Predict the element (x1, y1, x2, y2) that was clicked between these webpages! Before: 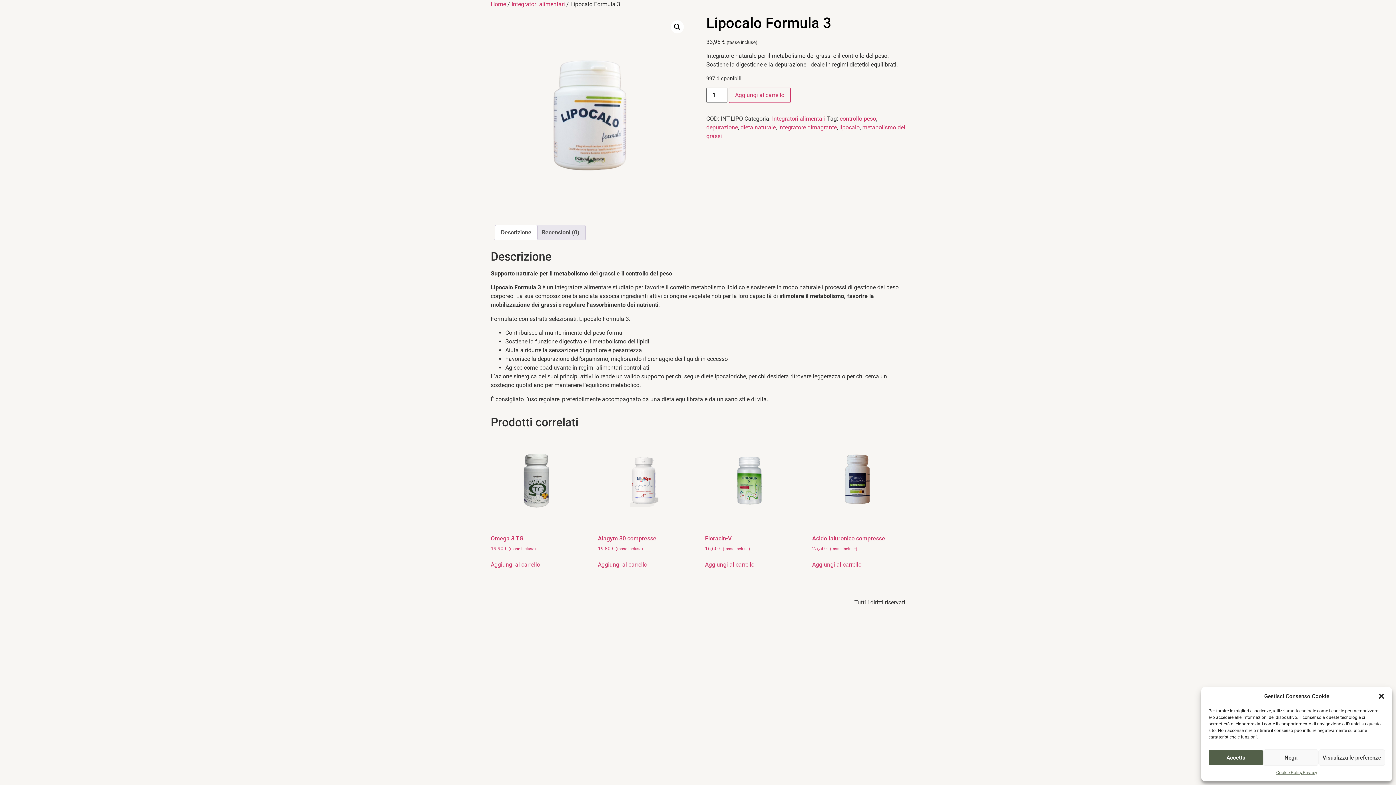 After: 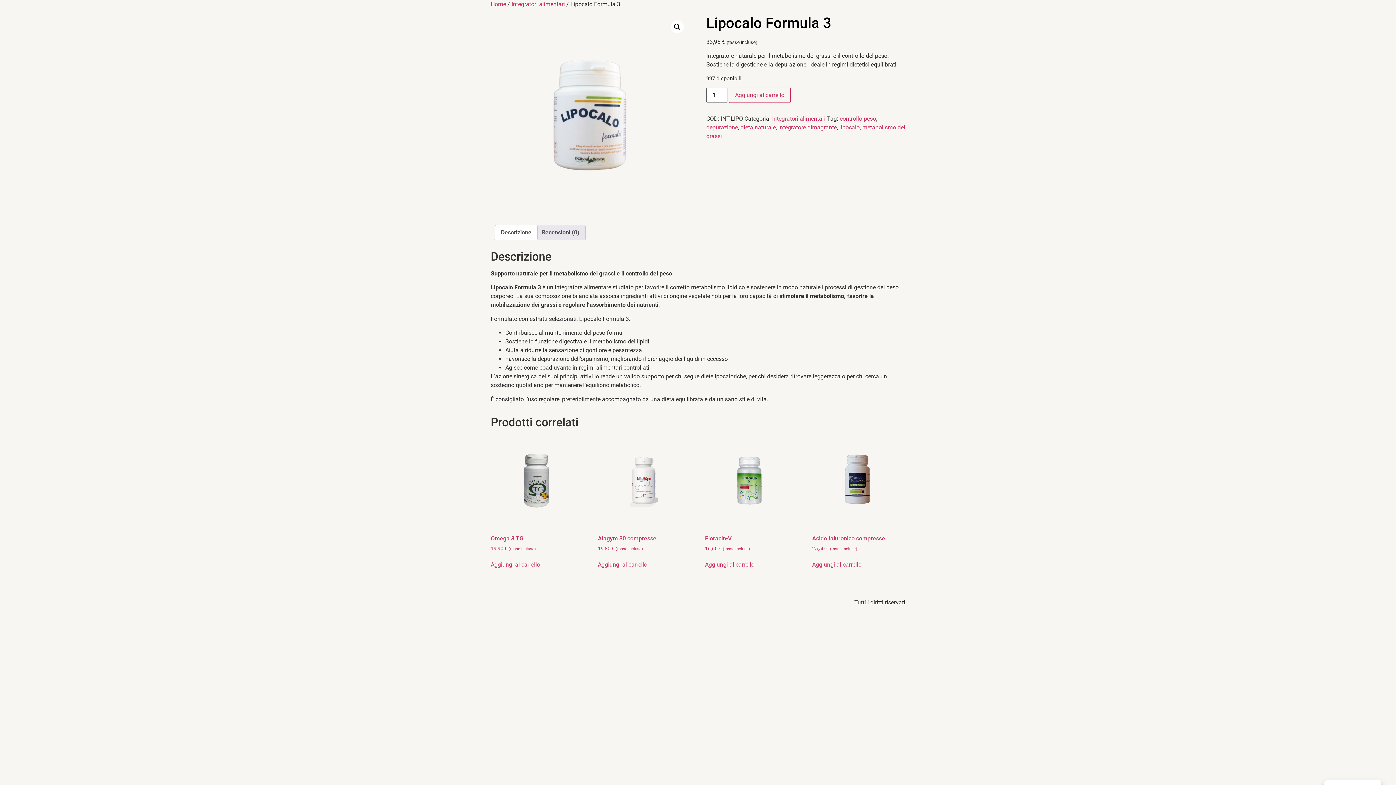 Action: bbox: (1208, 749, 1263, 766) label: Accetta